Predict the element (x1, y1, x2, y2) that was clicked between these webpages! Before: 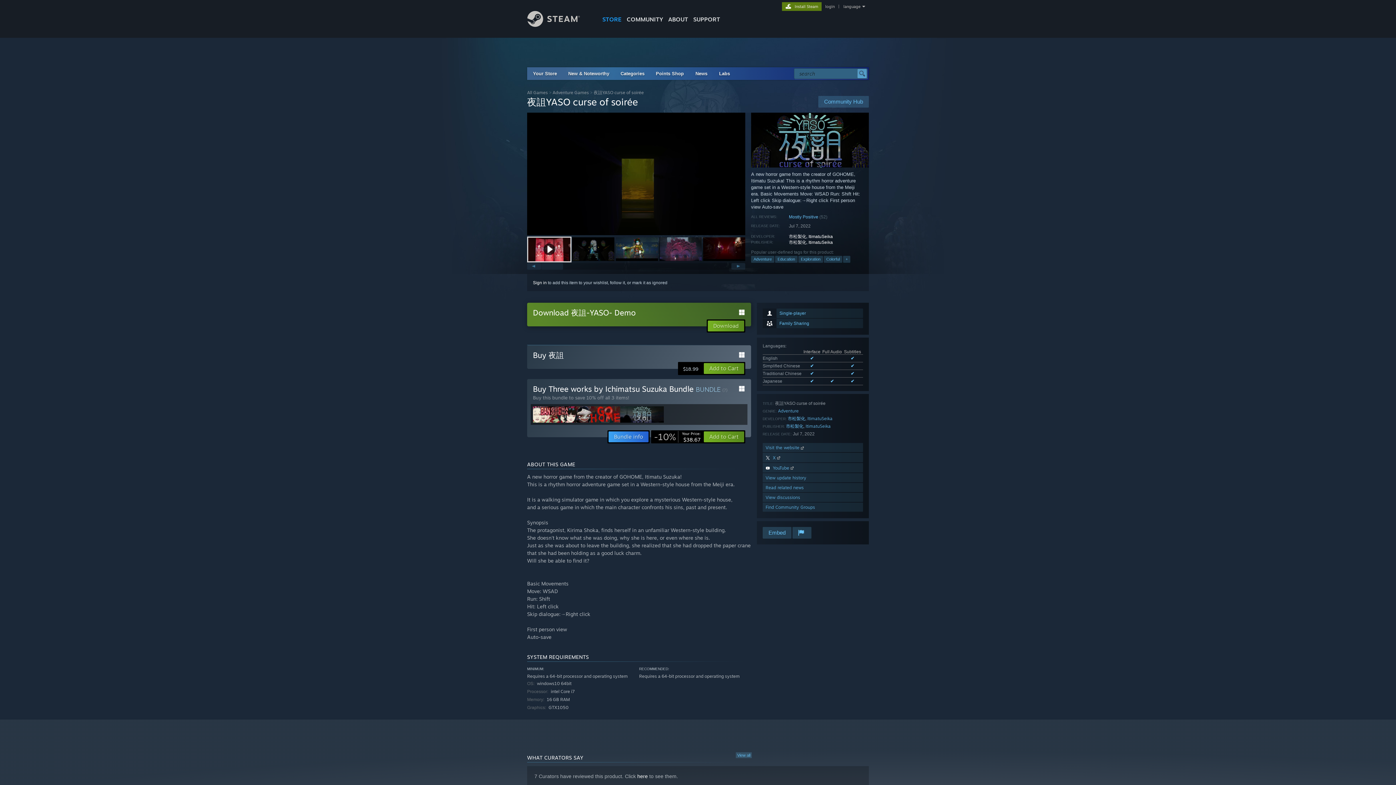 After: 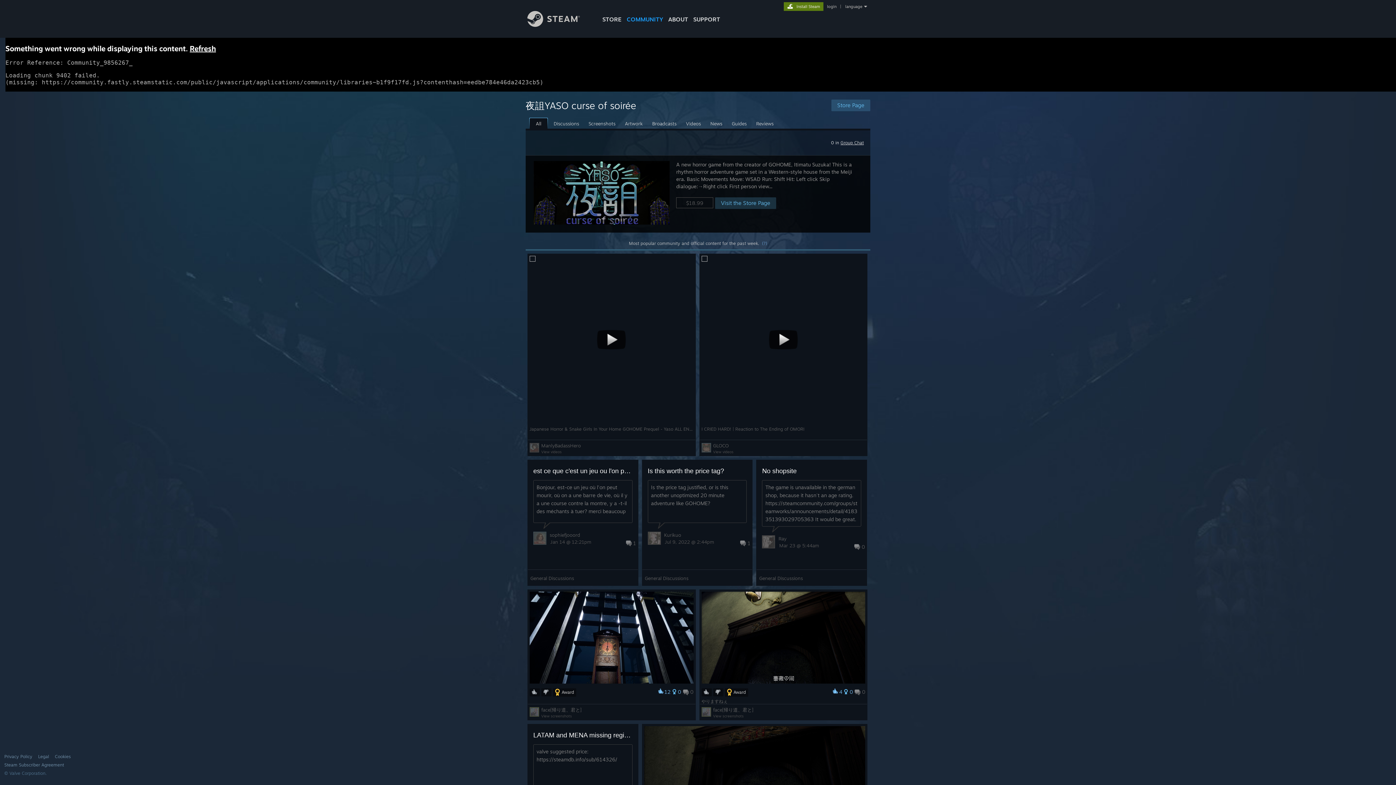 Action: bbox: (818, 96, 869, 107) label: Community Hub